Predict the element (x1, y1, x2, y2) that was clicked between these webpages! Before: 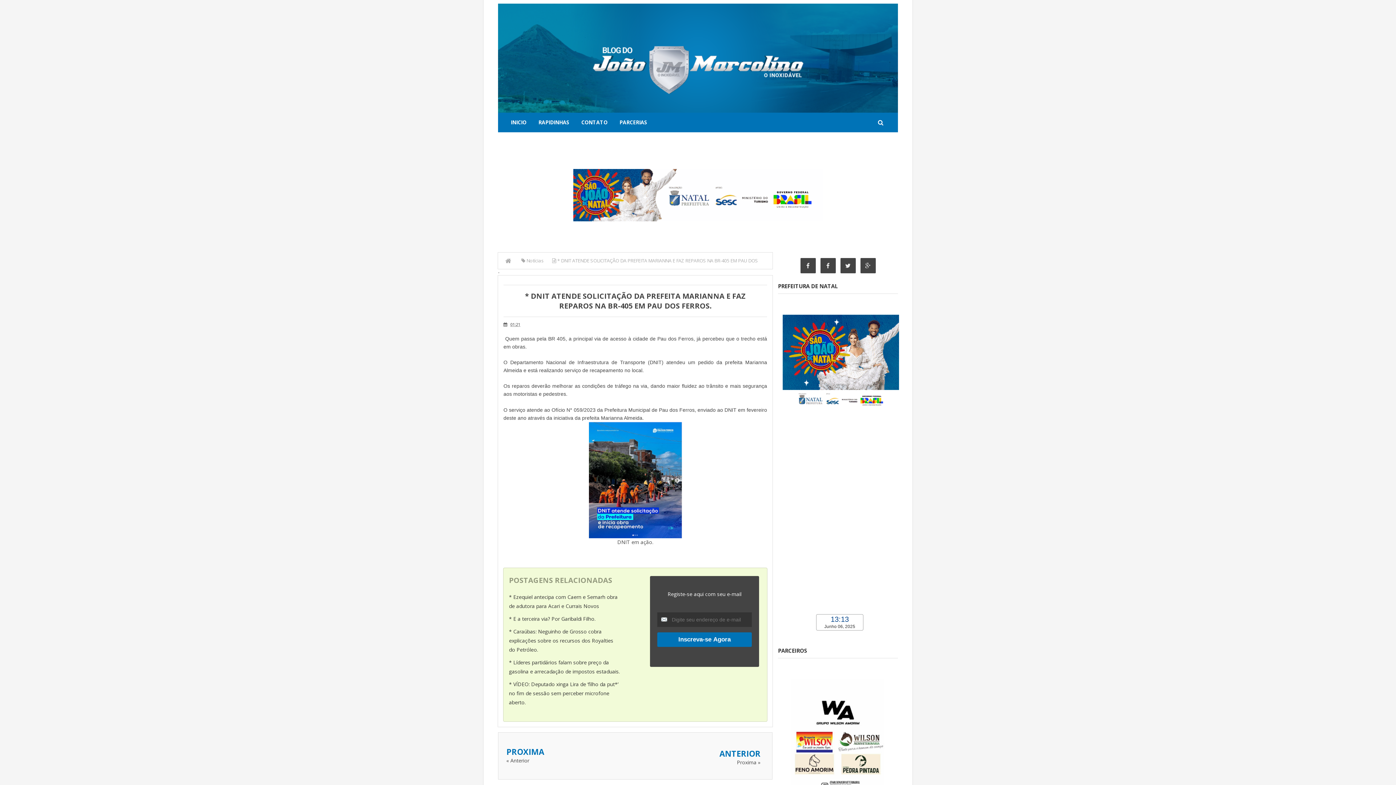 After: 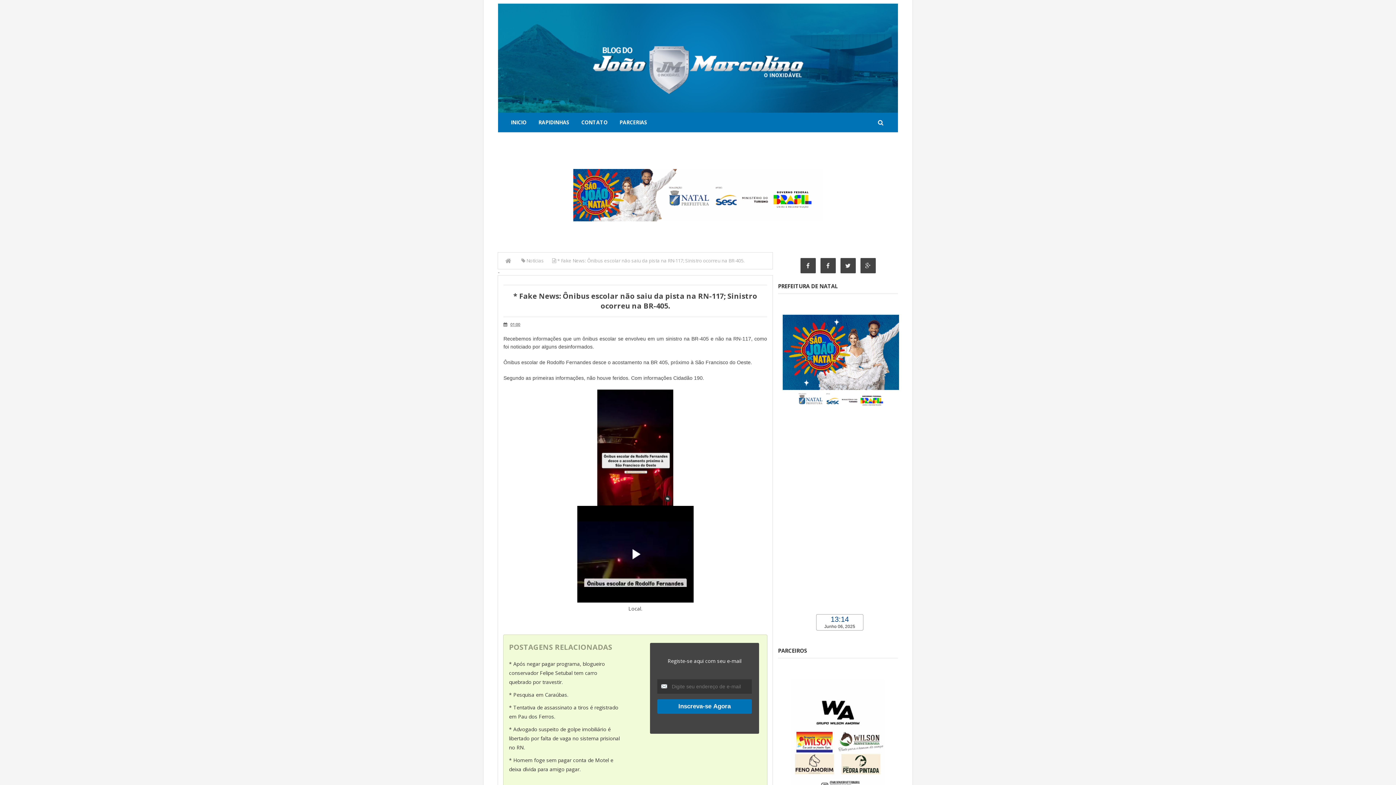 Action: label: Proxima » bbox: (737, 759, 760, 766)